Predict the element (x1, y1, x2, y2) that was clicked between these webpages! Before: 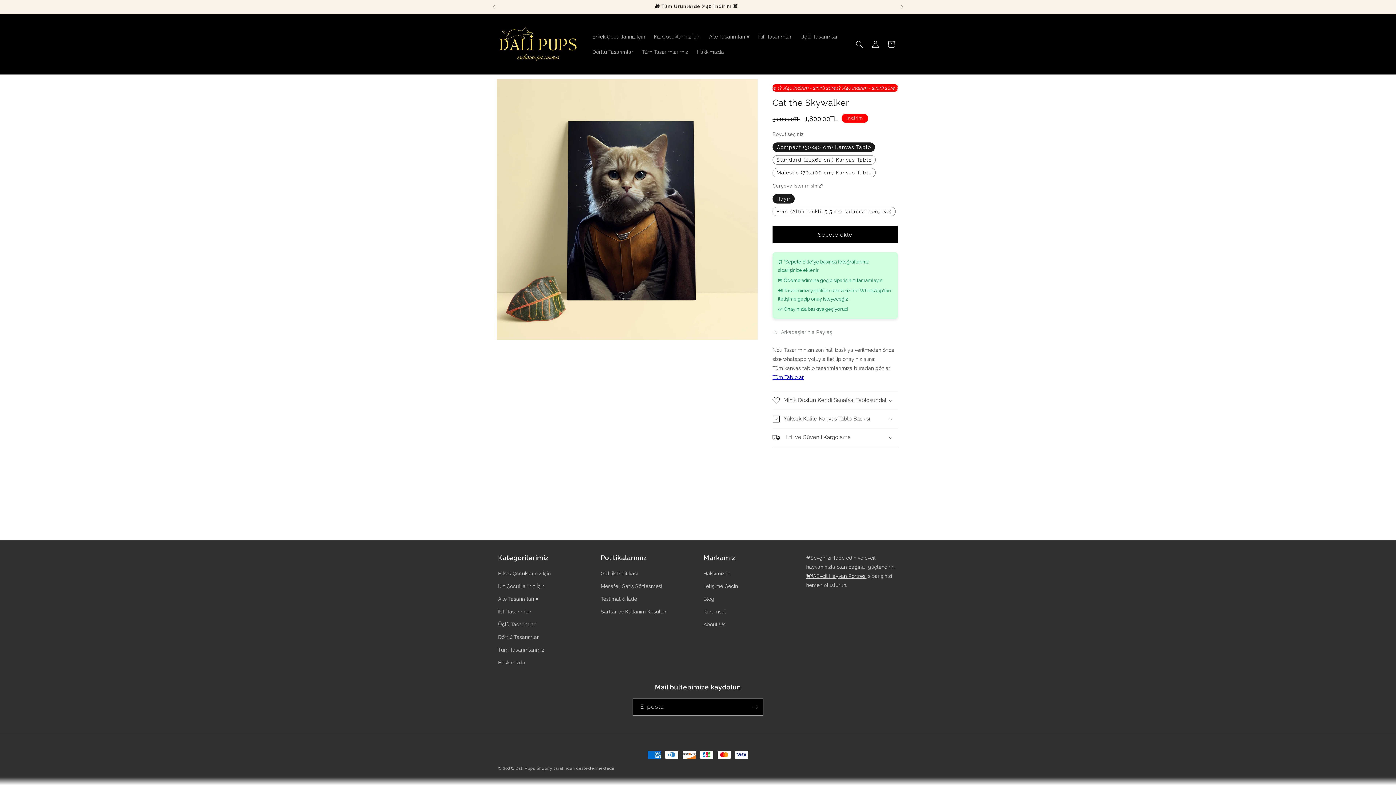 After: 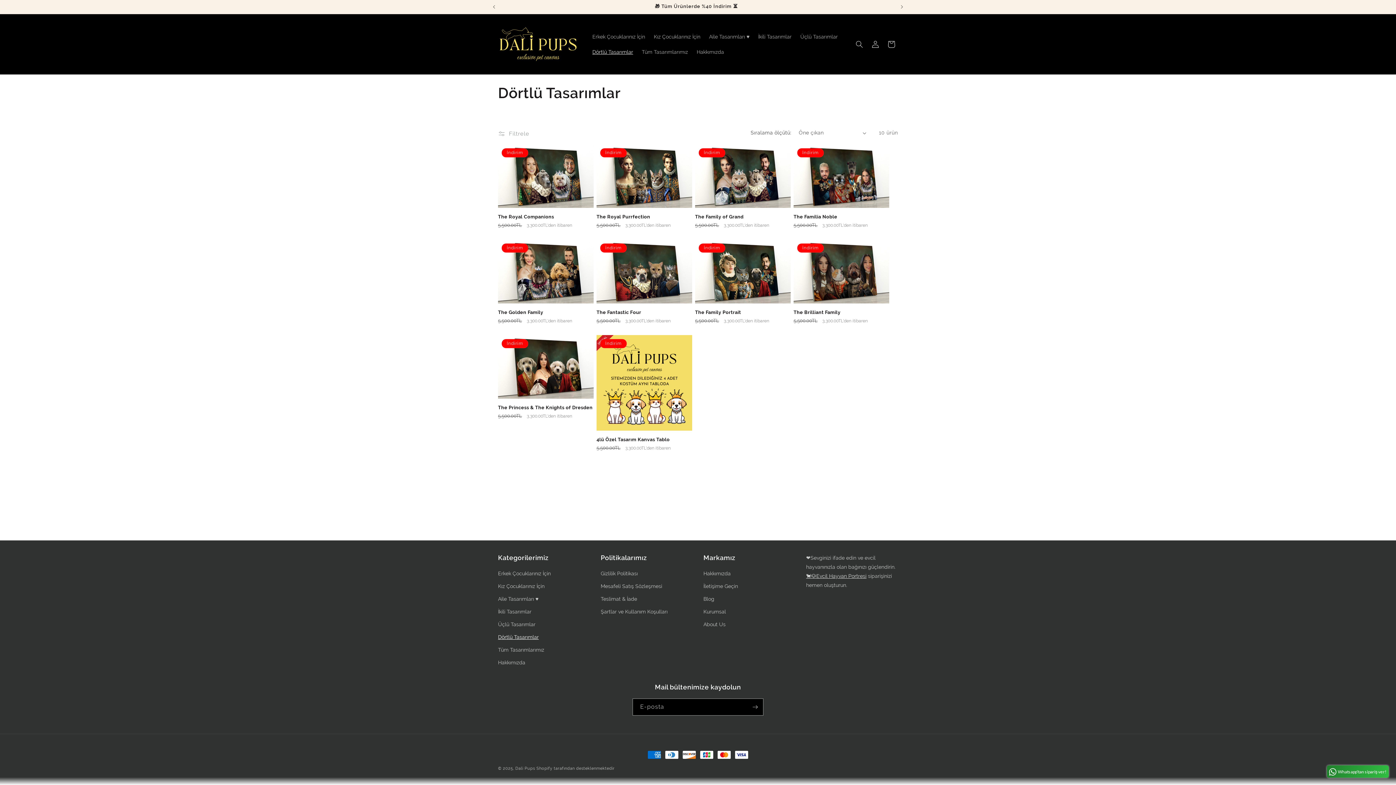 Action: label: Dörtlü Tasarımlar bbox: (498, 631, 538, 644)